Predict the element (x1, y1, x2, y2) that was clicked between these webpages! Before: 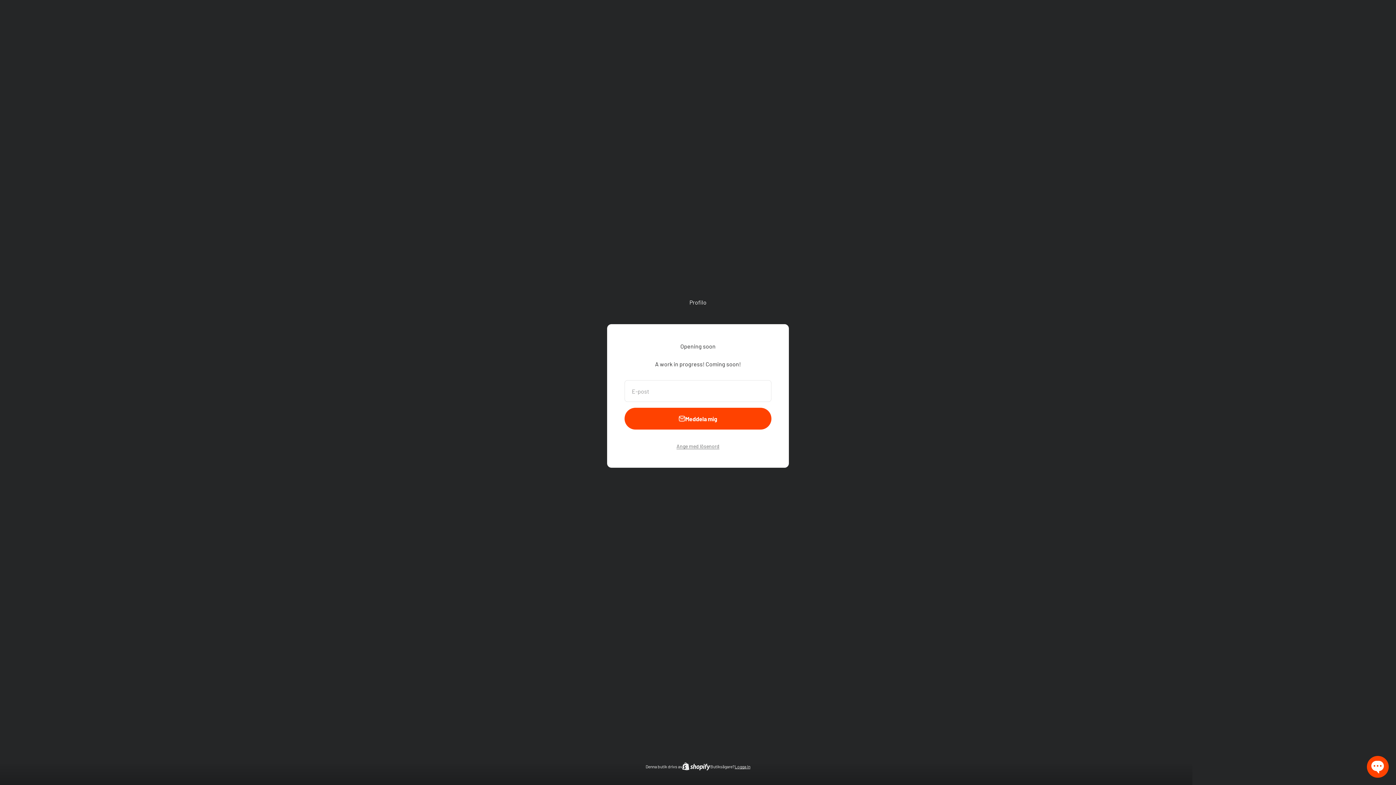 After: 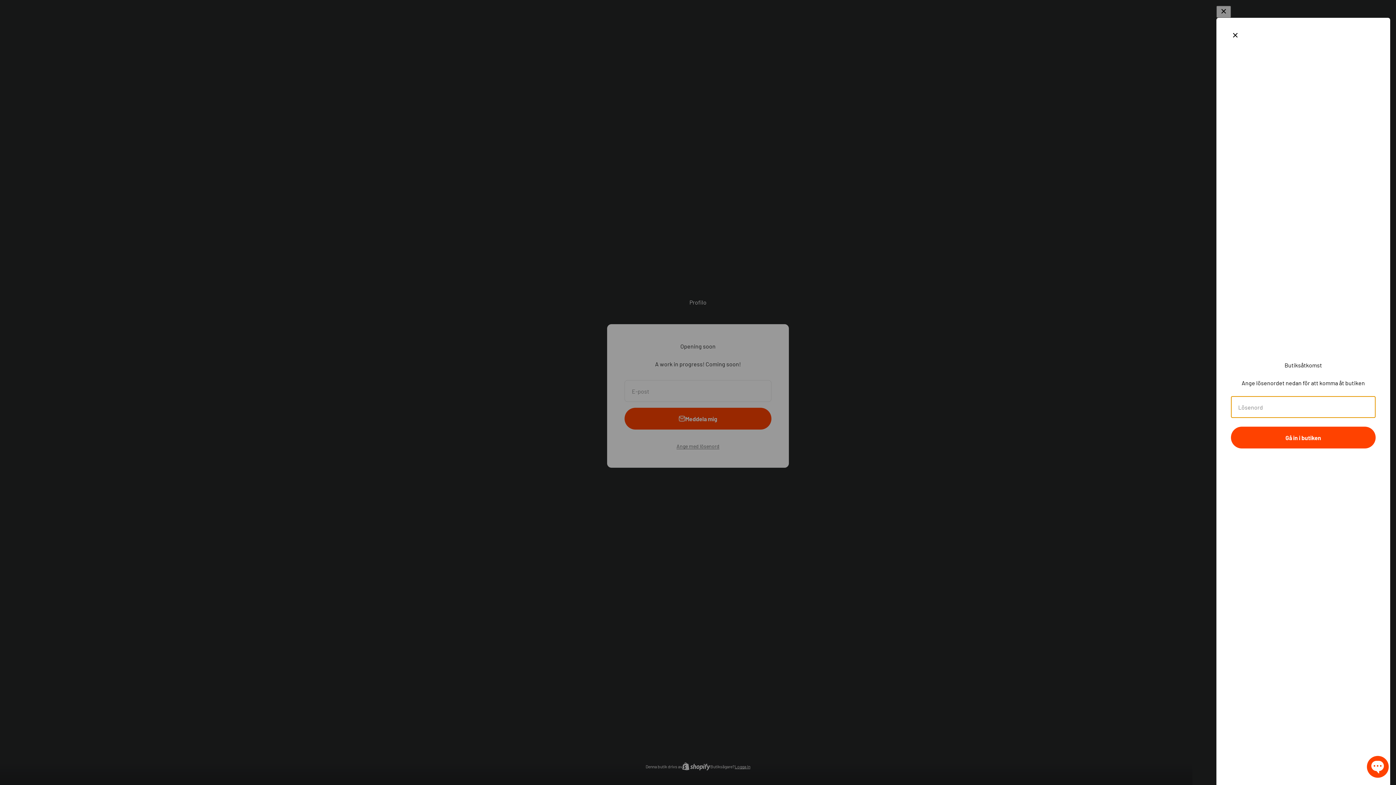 Action: label: Ange med lösenord bbox: (676, 441, 719, 450)